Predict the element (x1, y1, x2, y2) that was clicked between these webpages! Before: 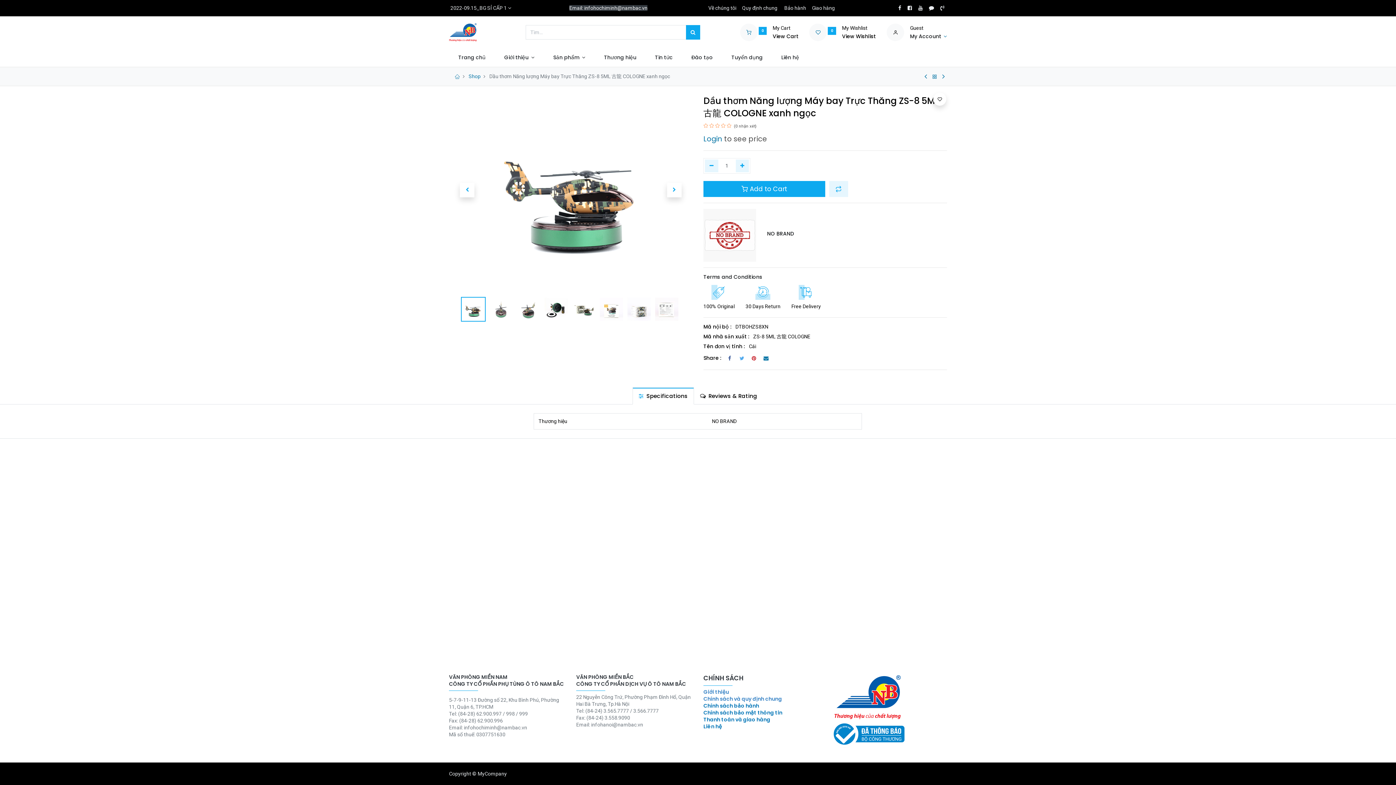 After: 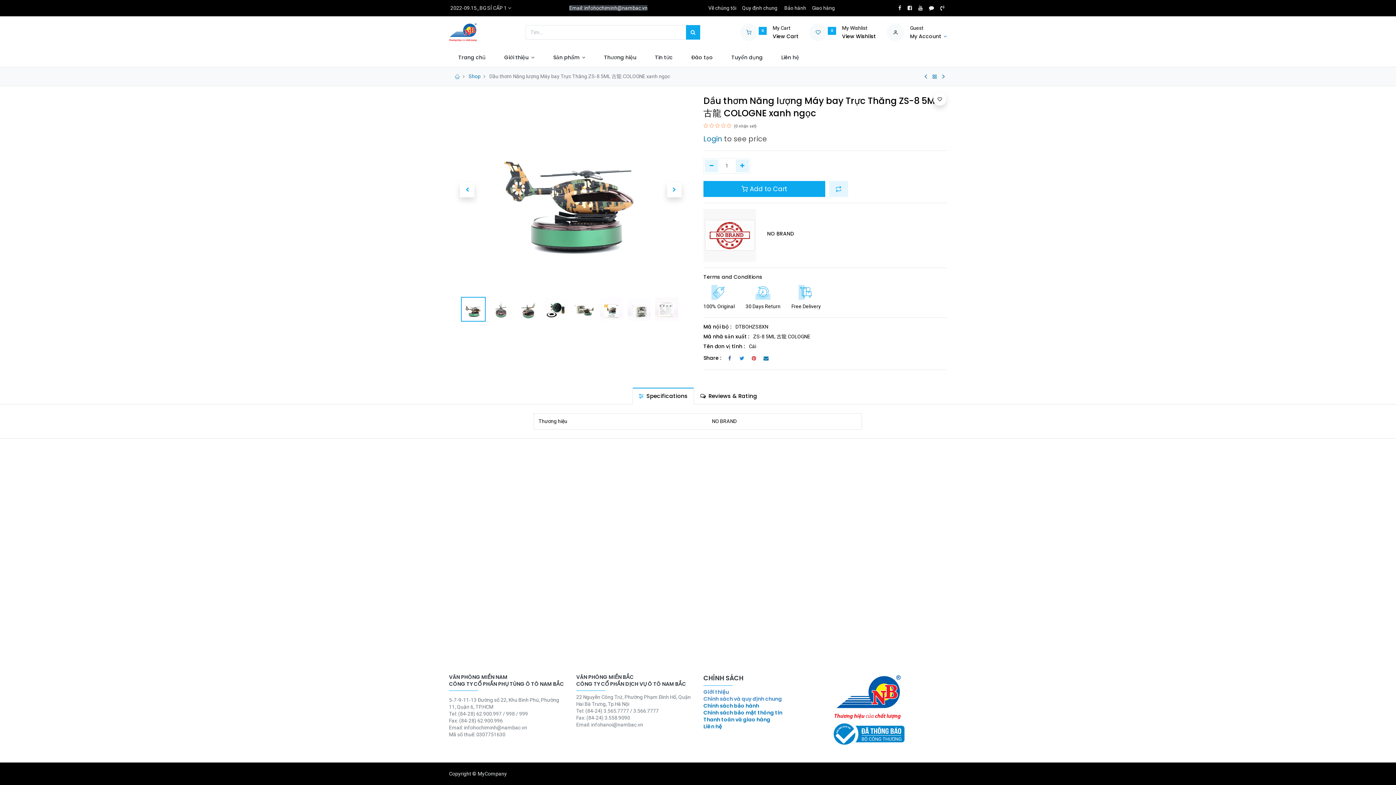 Action: bbox: (737, 354, 746, 362)